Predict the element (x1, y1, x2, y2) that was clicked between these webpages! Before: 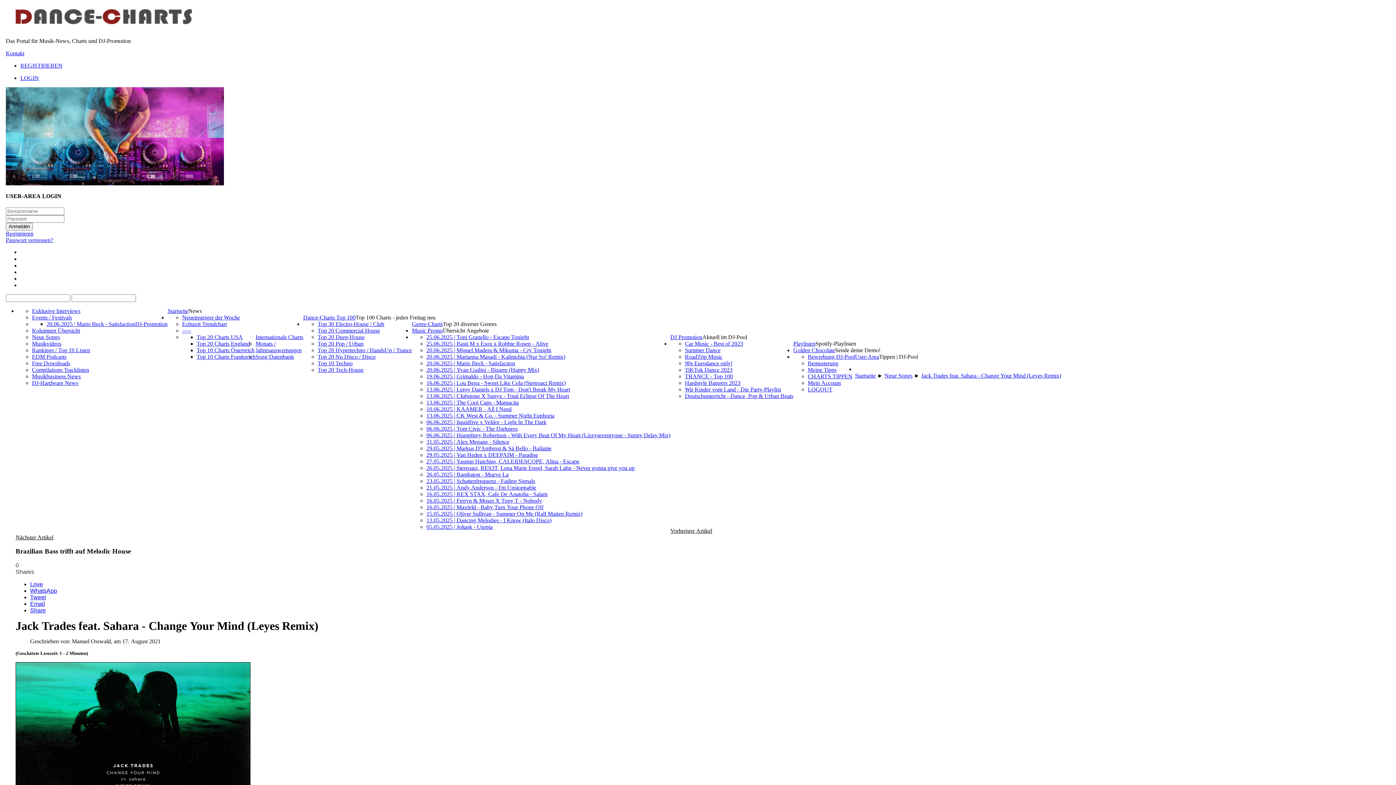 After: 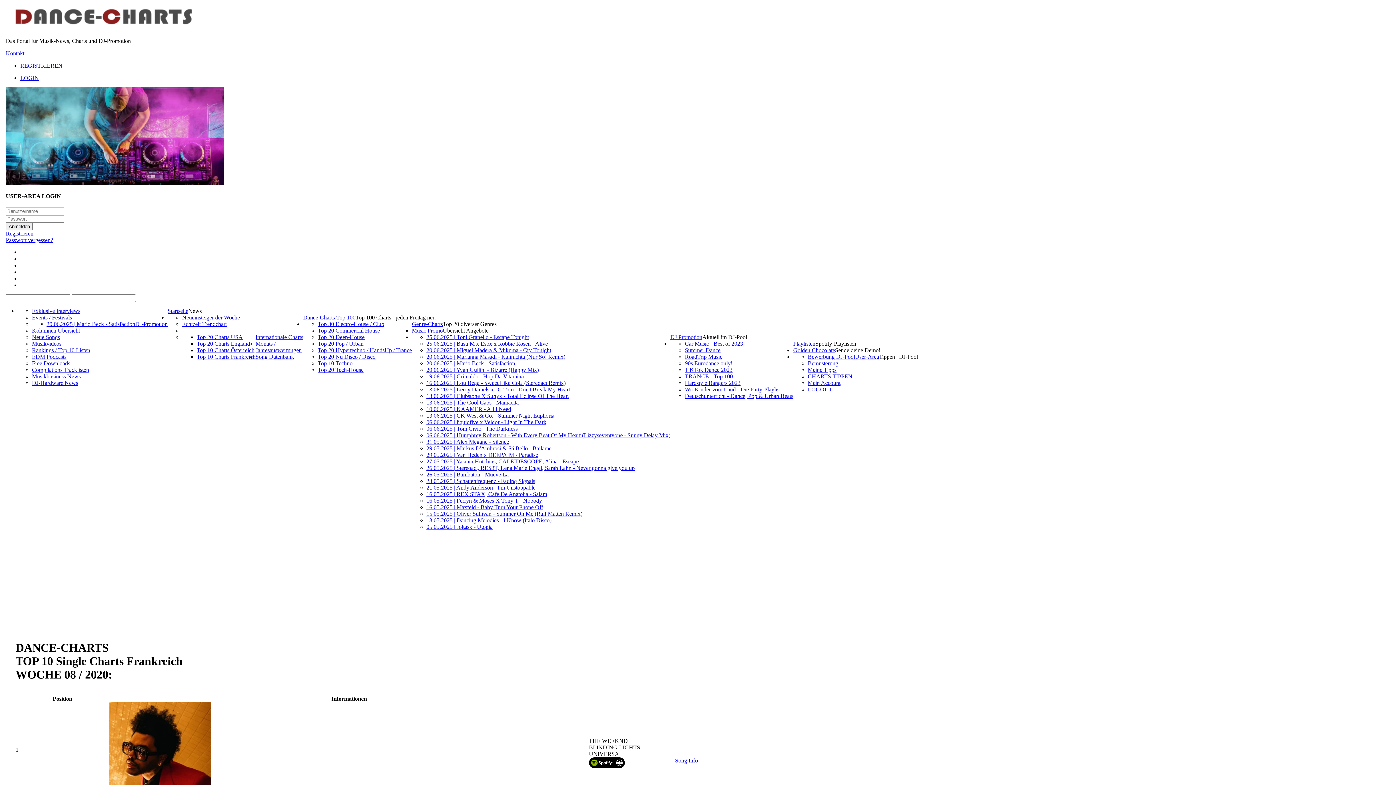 Action: bbox: (196, 353, 255, 359) label: Top 10 Charts Frankreich